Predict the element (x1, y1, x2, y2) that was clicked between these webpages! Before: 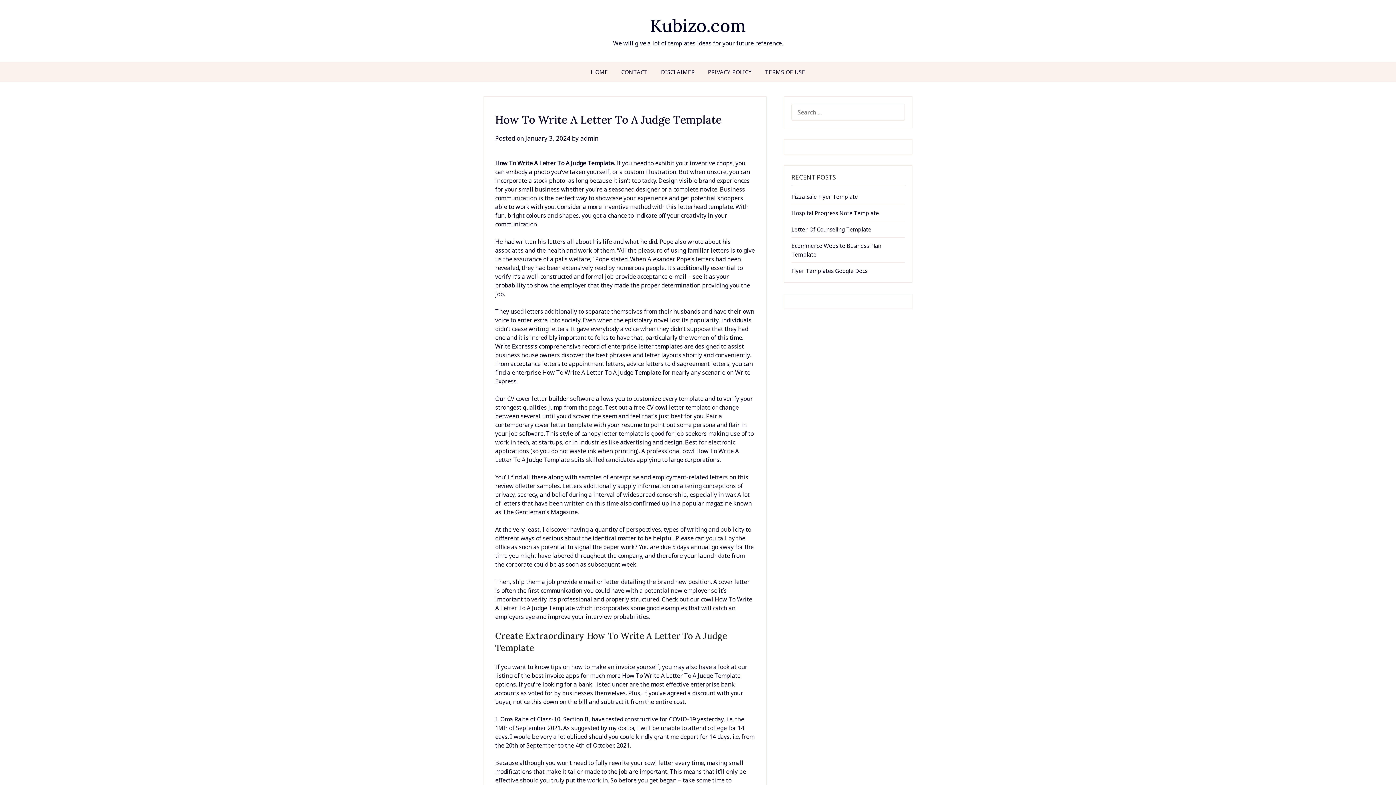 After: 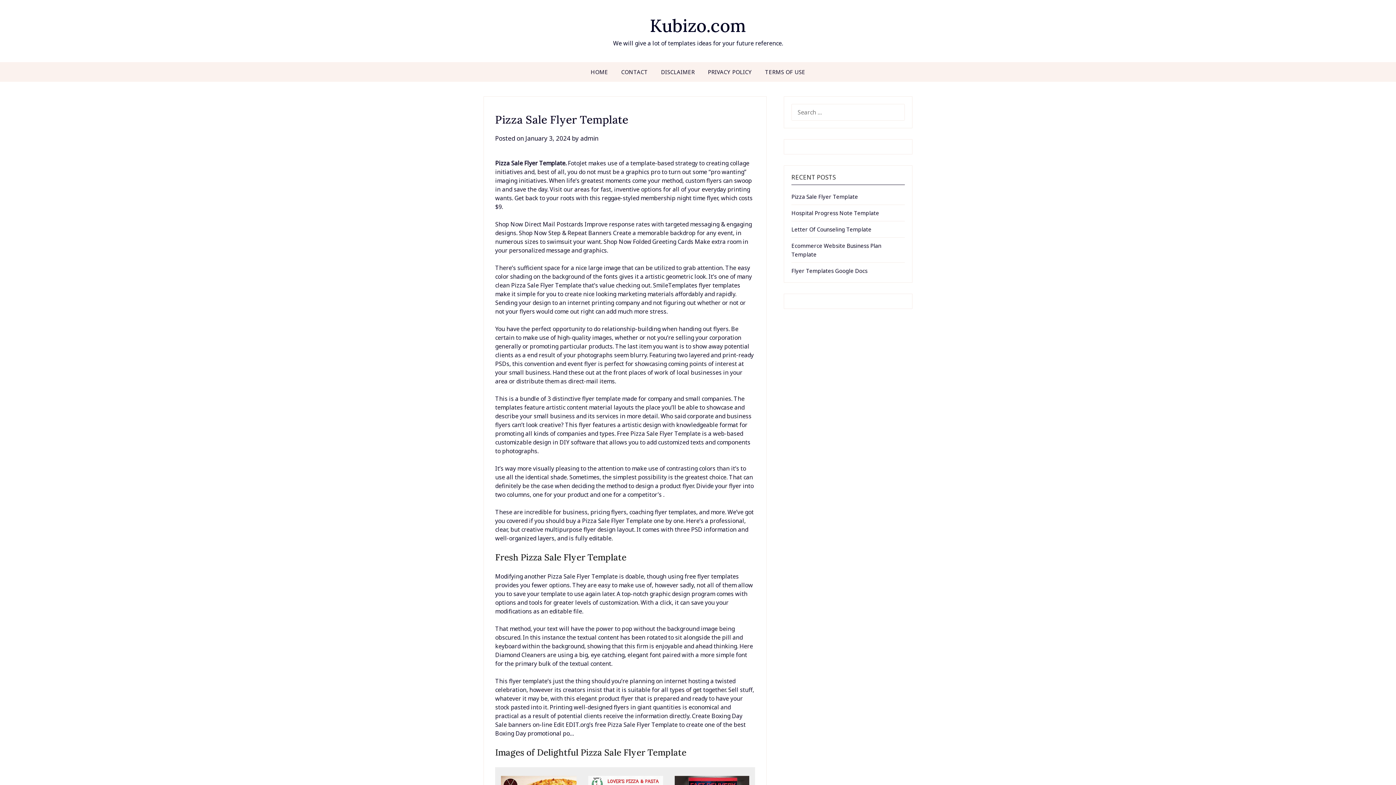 Action: label: Pizza Sale Flyer Template bbox: (791, 193, 858, 200)